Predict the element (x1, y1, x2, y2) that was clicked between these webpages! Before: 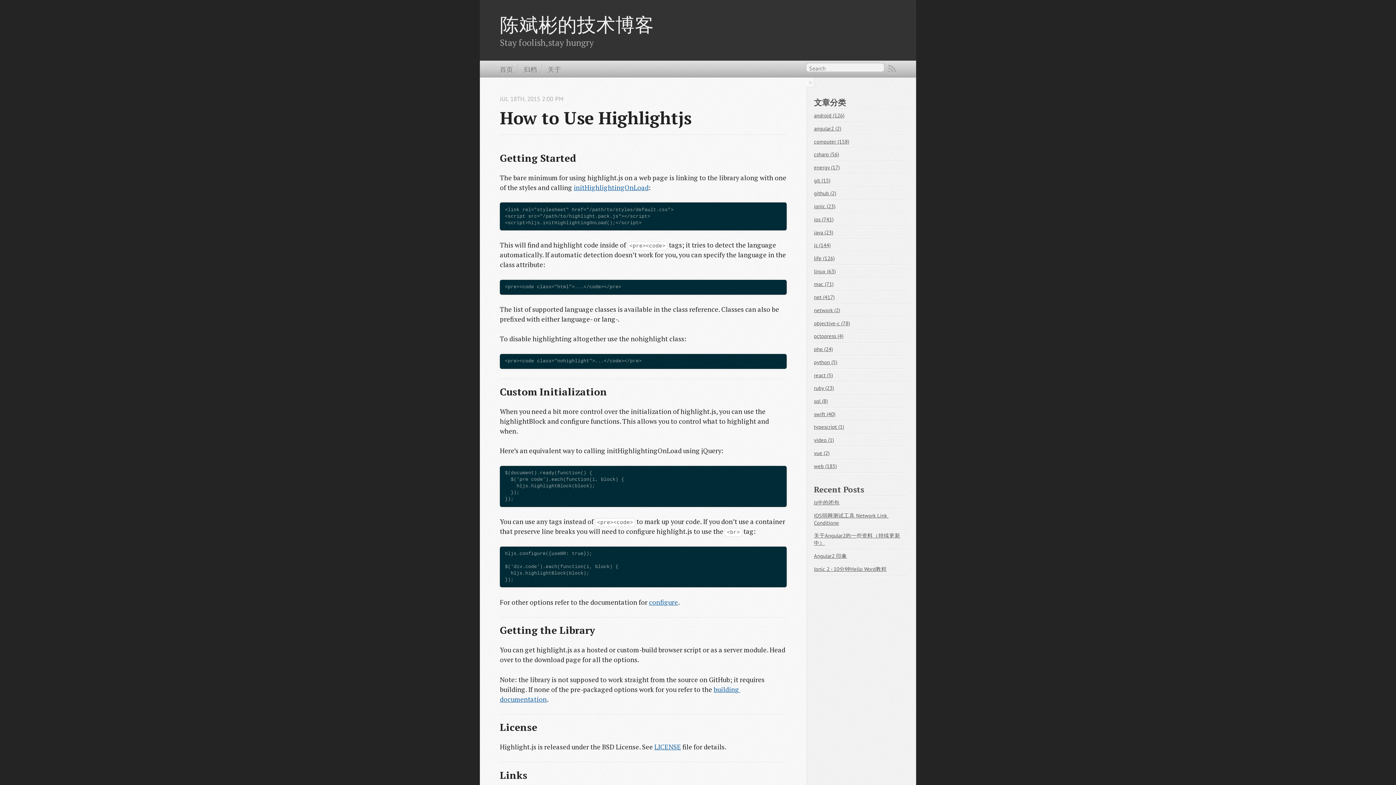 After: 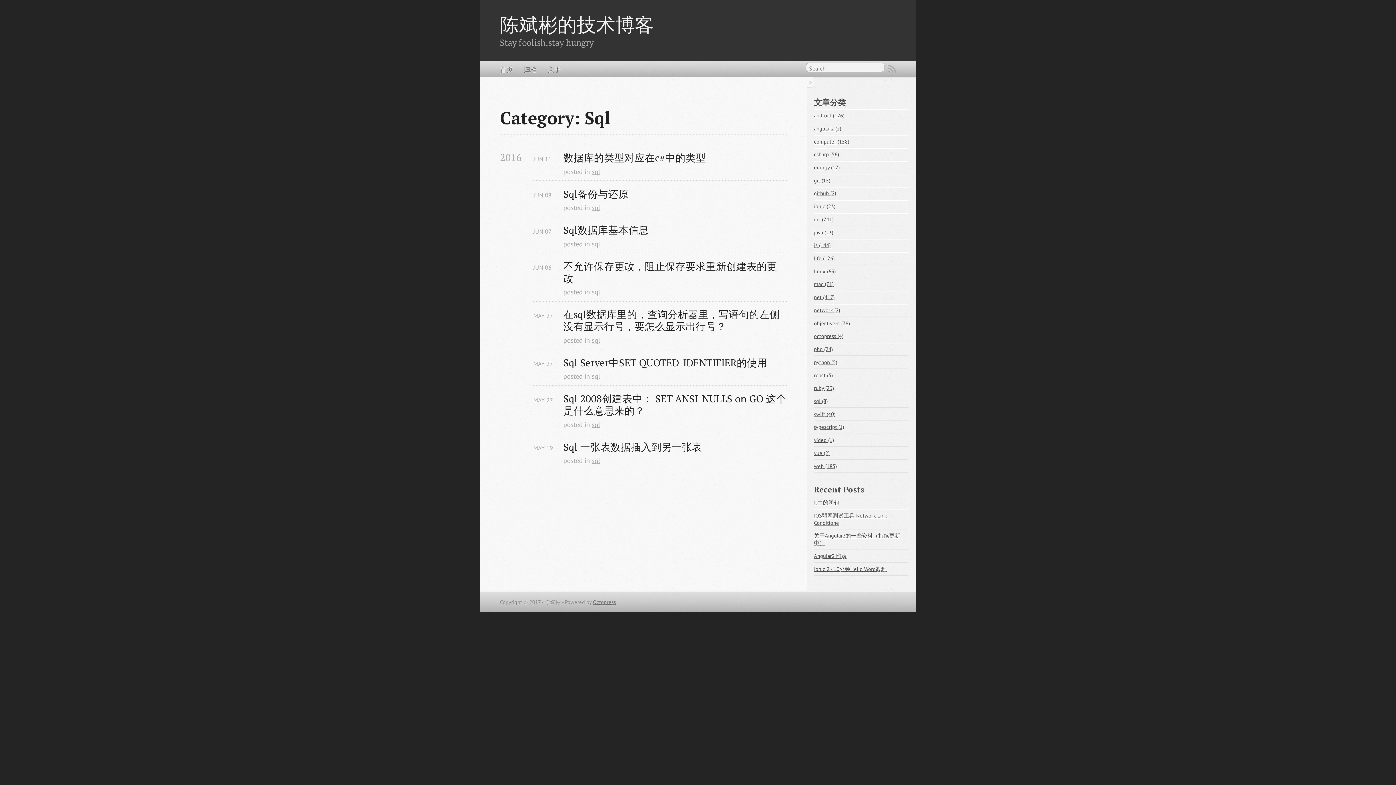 Action: bbox: (814, 397, 828, 404) label: sql (8)